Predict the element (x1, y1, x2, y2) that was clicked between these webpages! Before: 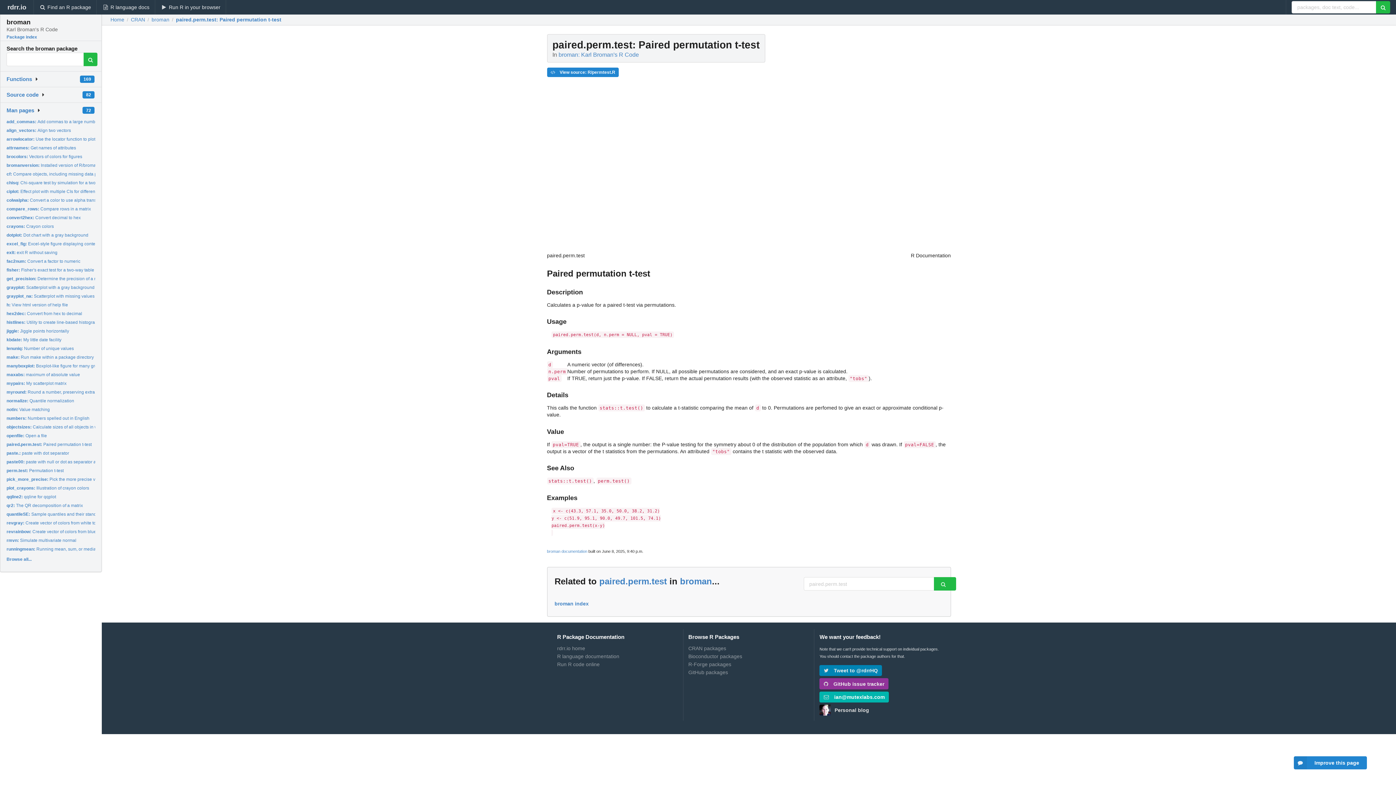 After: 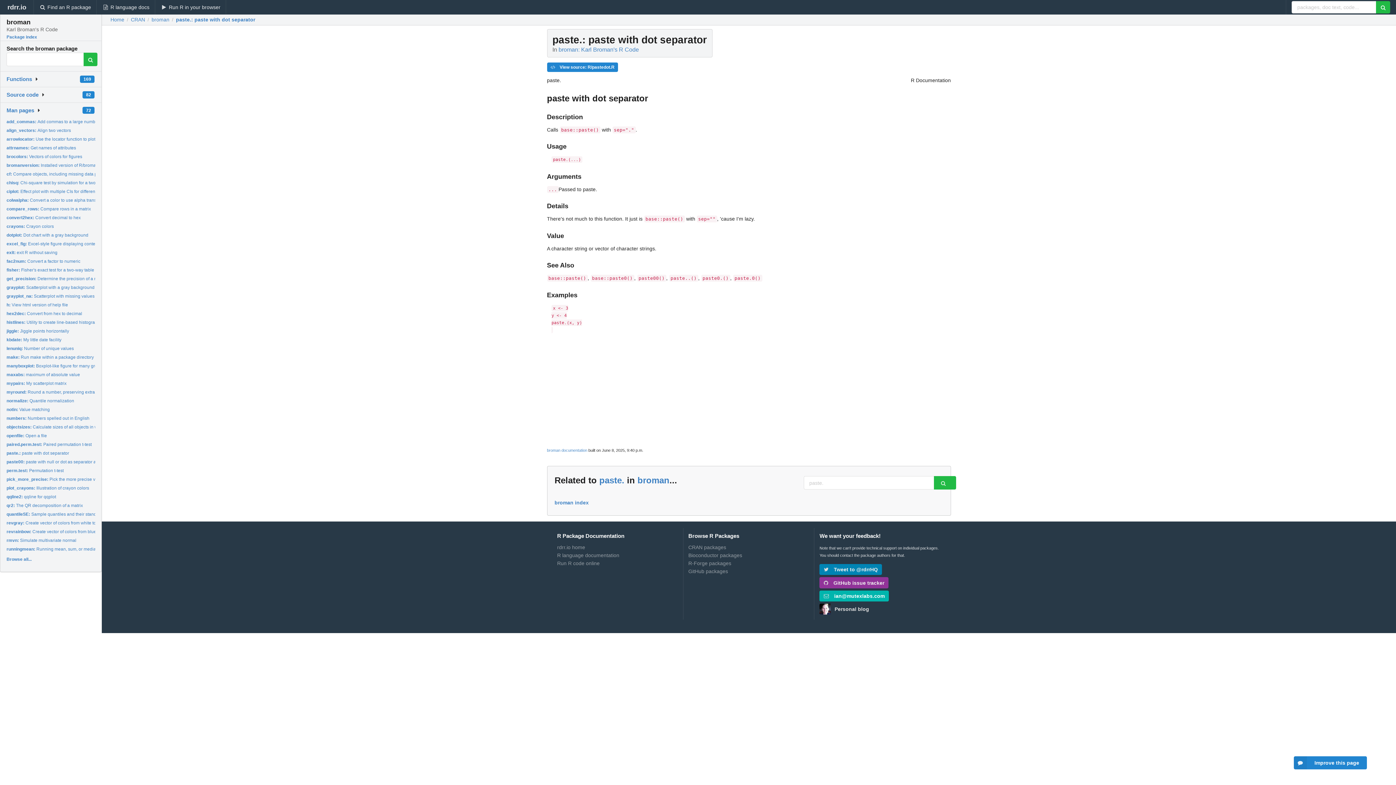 Action: bbox: (6, 450, 69, 455) label: paste.: paste with dot separator